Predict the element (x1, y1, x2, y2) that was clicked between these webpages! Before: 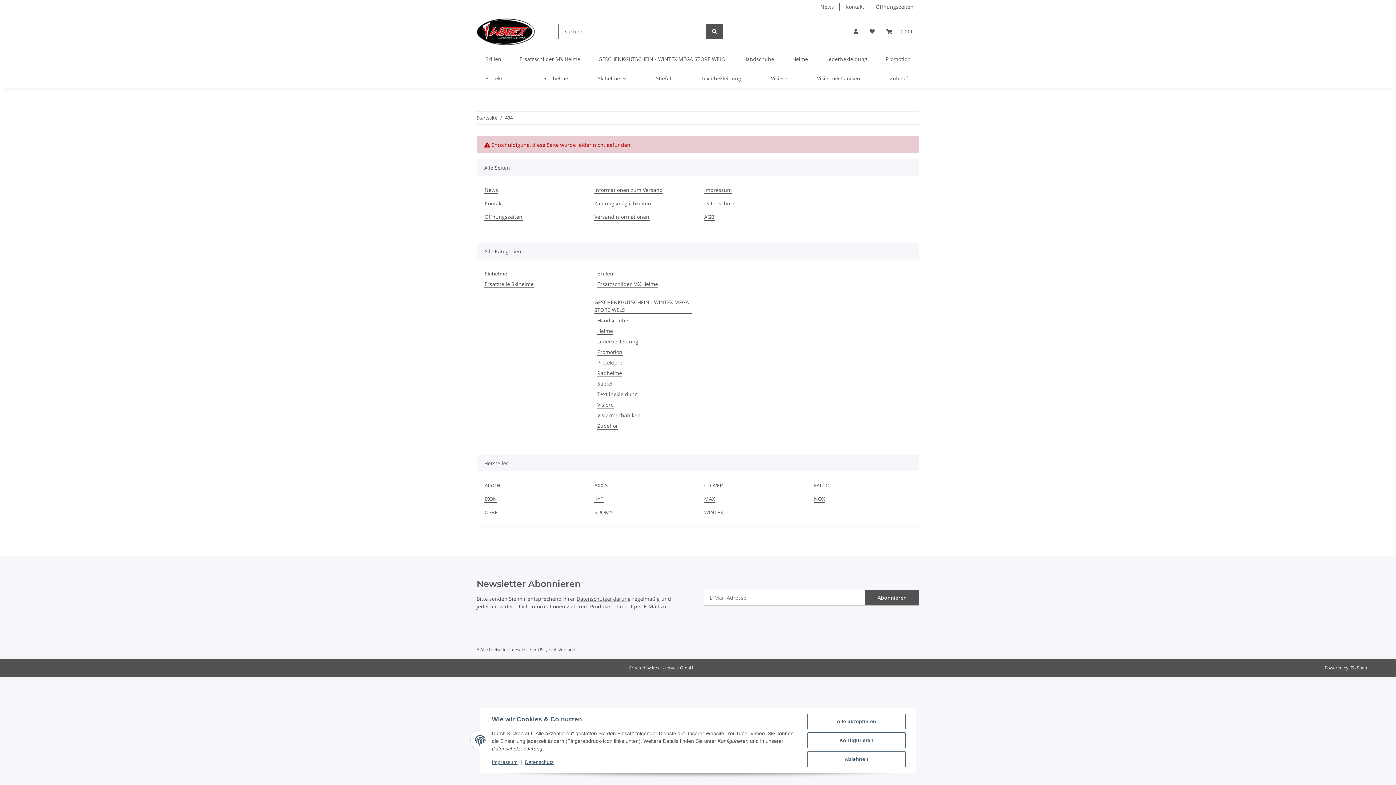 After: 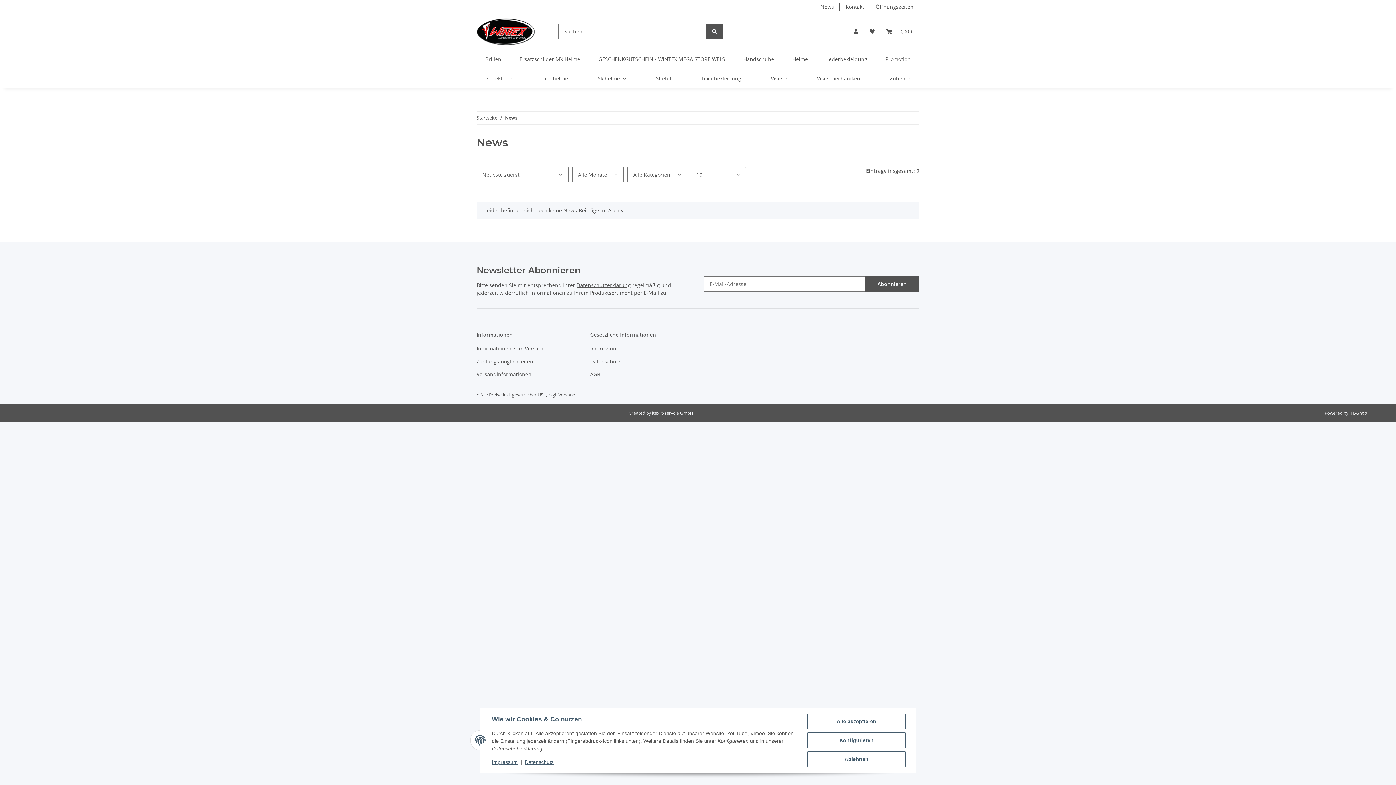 Action: bbox: (484, 186, 498, 193) label: News